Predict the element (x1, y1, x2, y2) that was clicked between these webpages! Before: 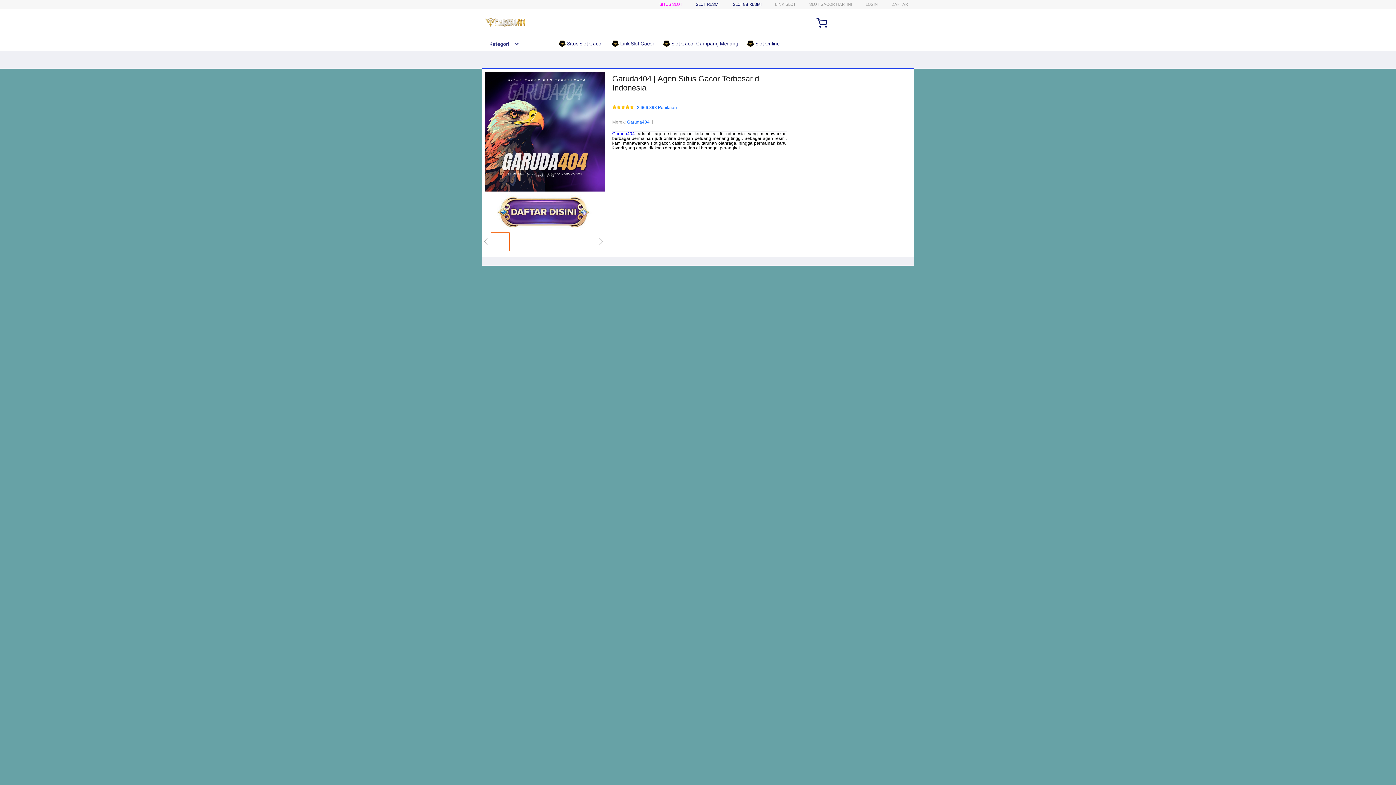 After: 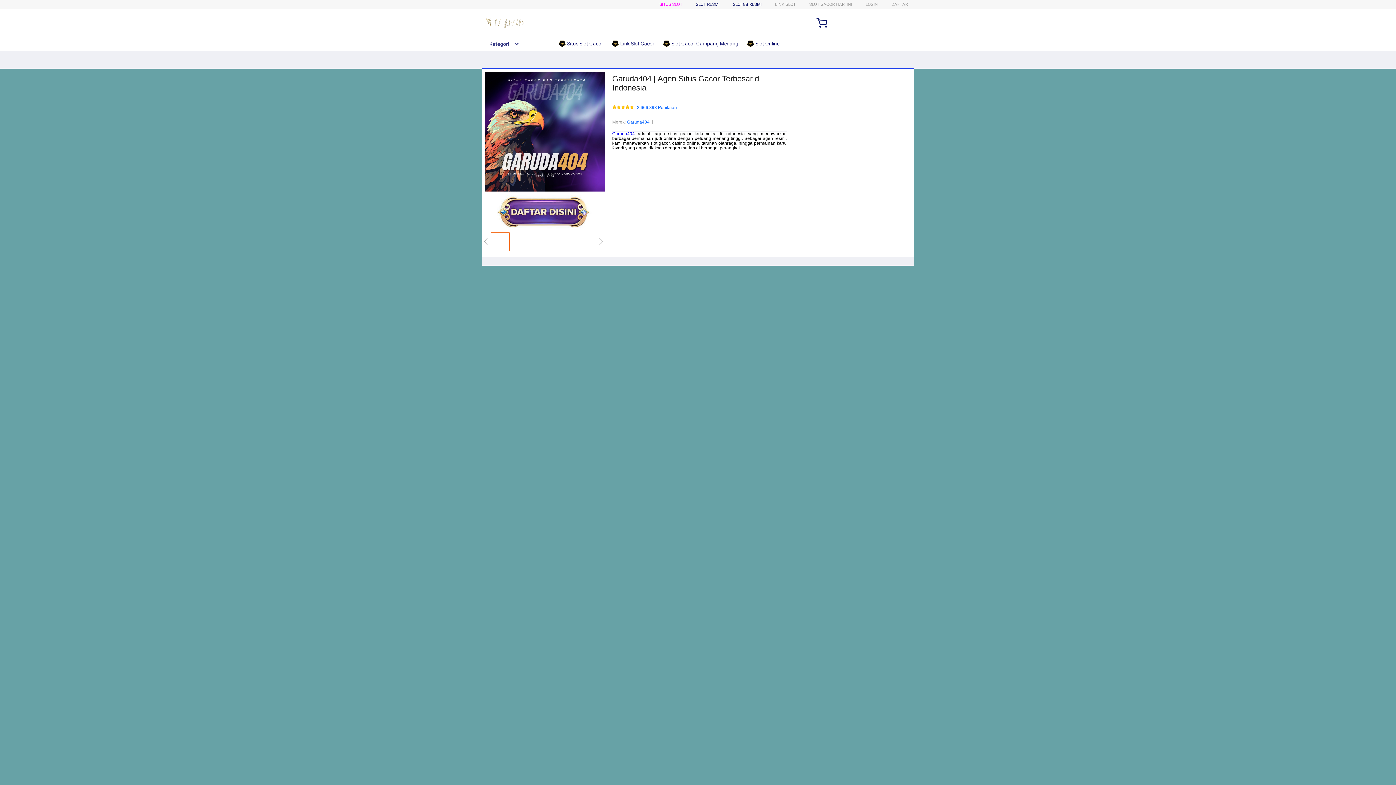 Action: bbox: (482, 15, 528, 30)